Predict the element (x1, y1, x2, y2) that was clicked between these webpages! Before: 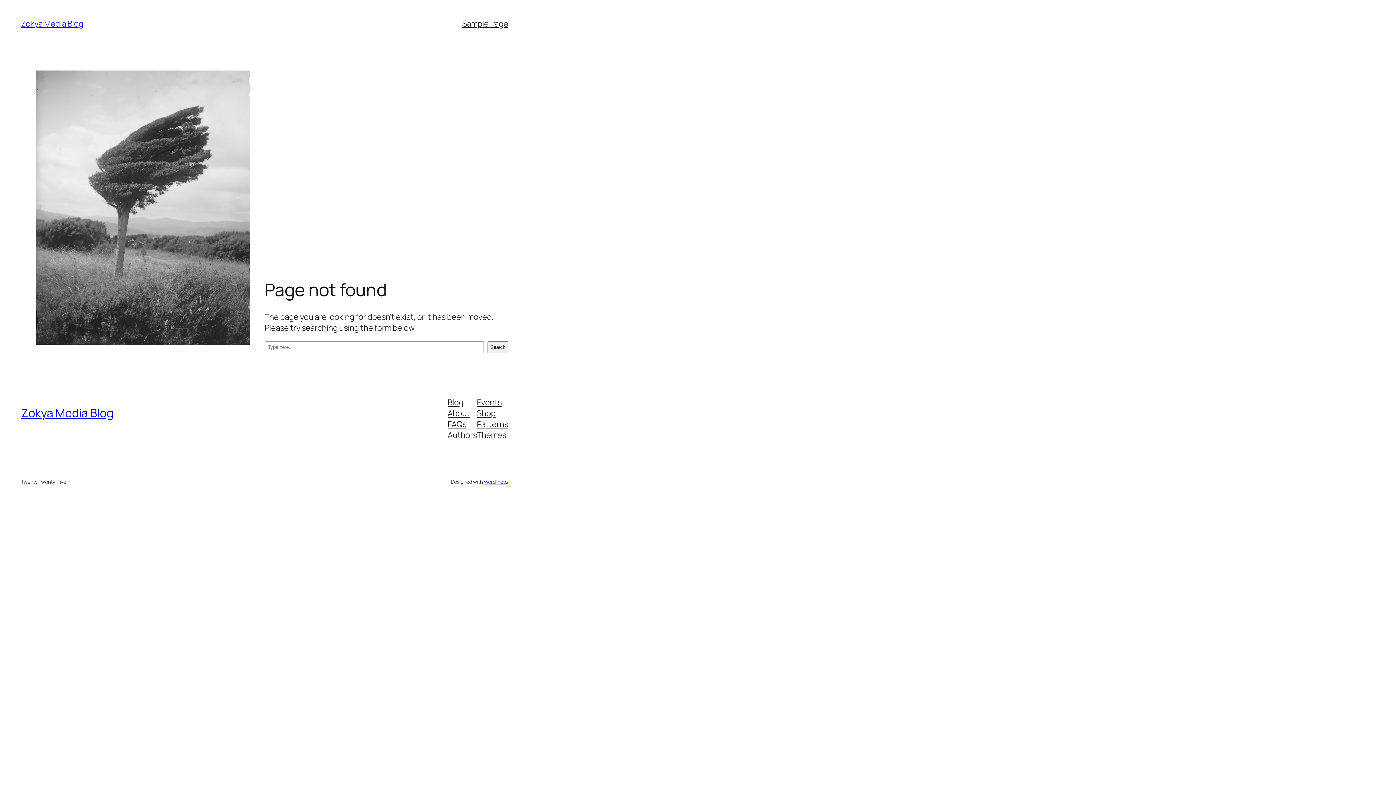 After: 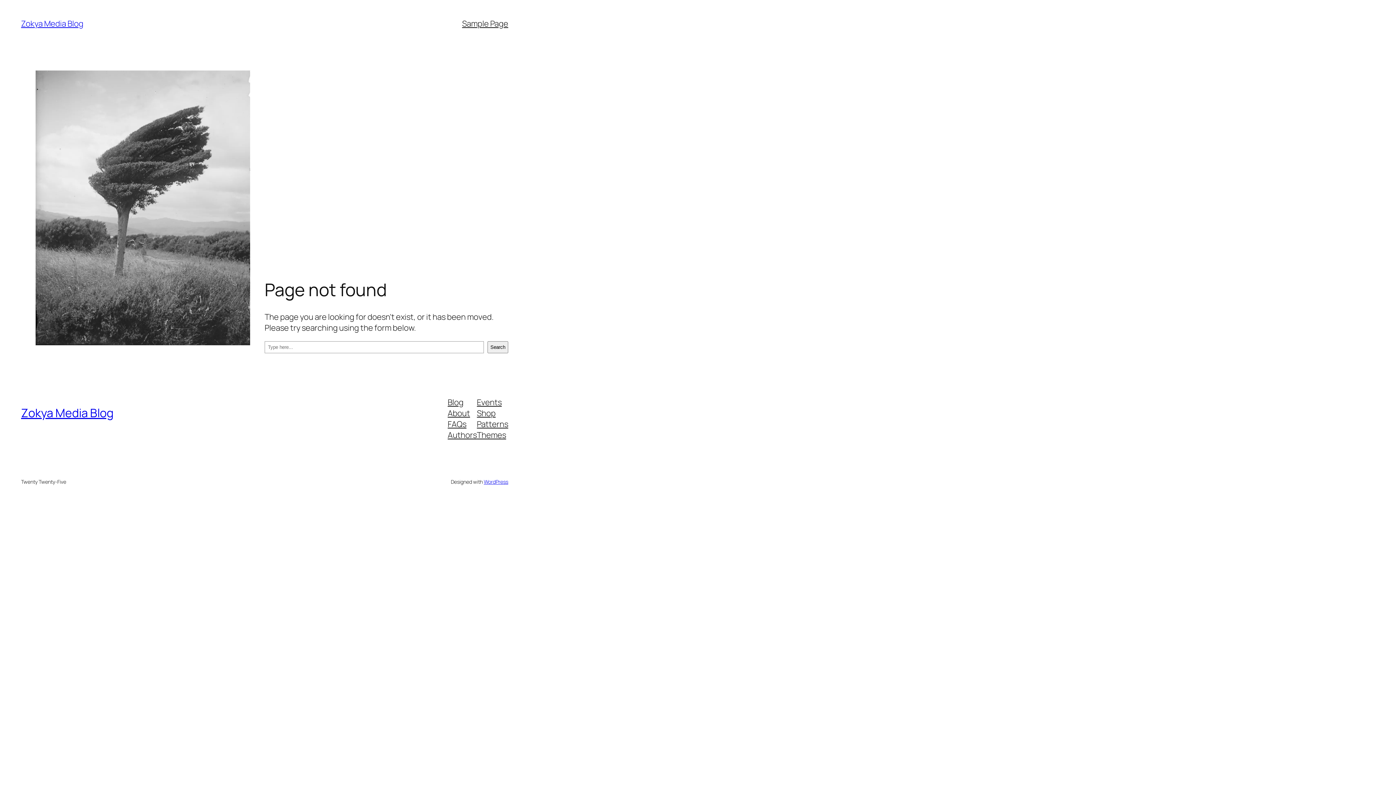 Action: bbox: (477, 429, 506, 440) label: Themes